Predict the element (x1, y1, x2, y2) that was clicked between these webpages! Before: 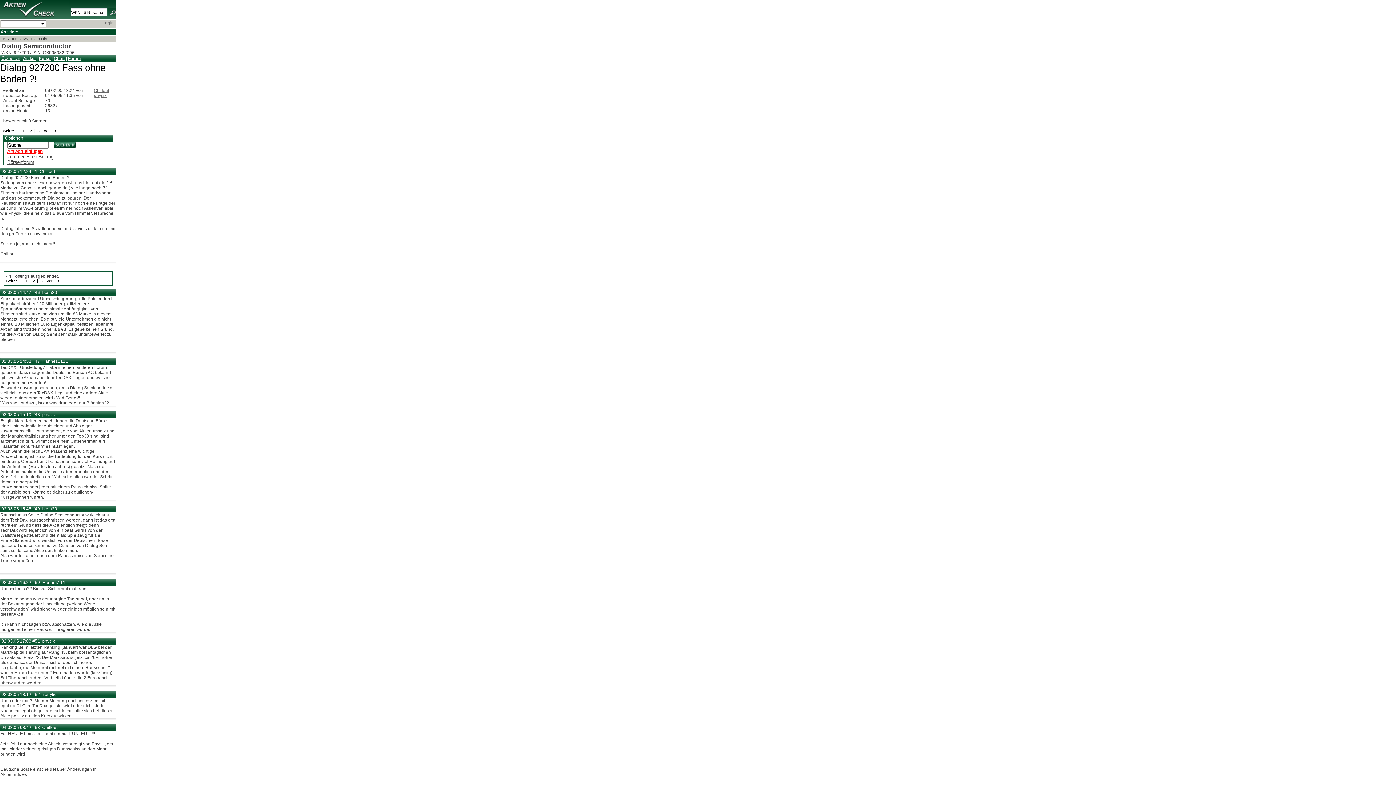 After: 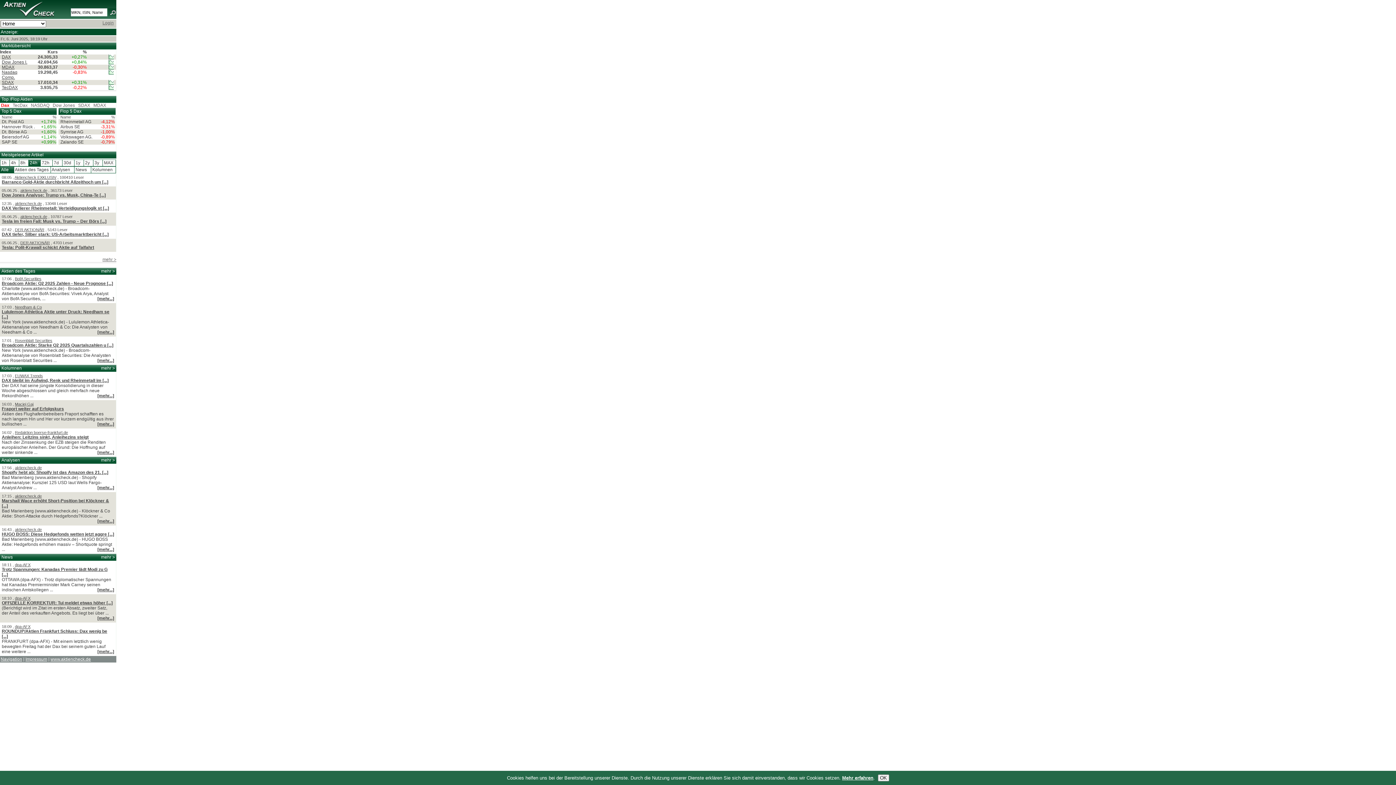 Action: bbox: (0, 0, 69, 18)